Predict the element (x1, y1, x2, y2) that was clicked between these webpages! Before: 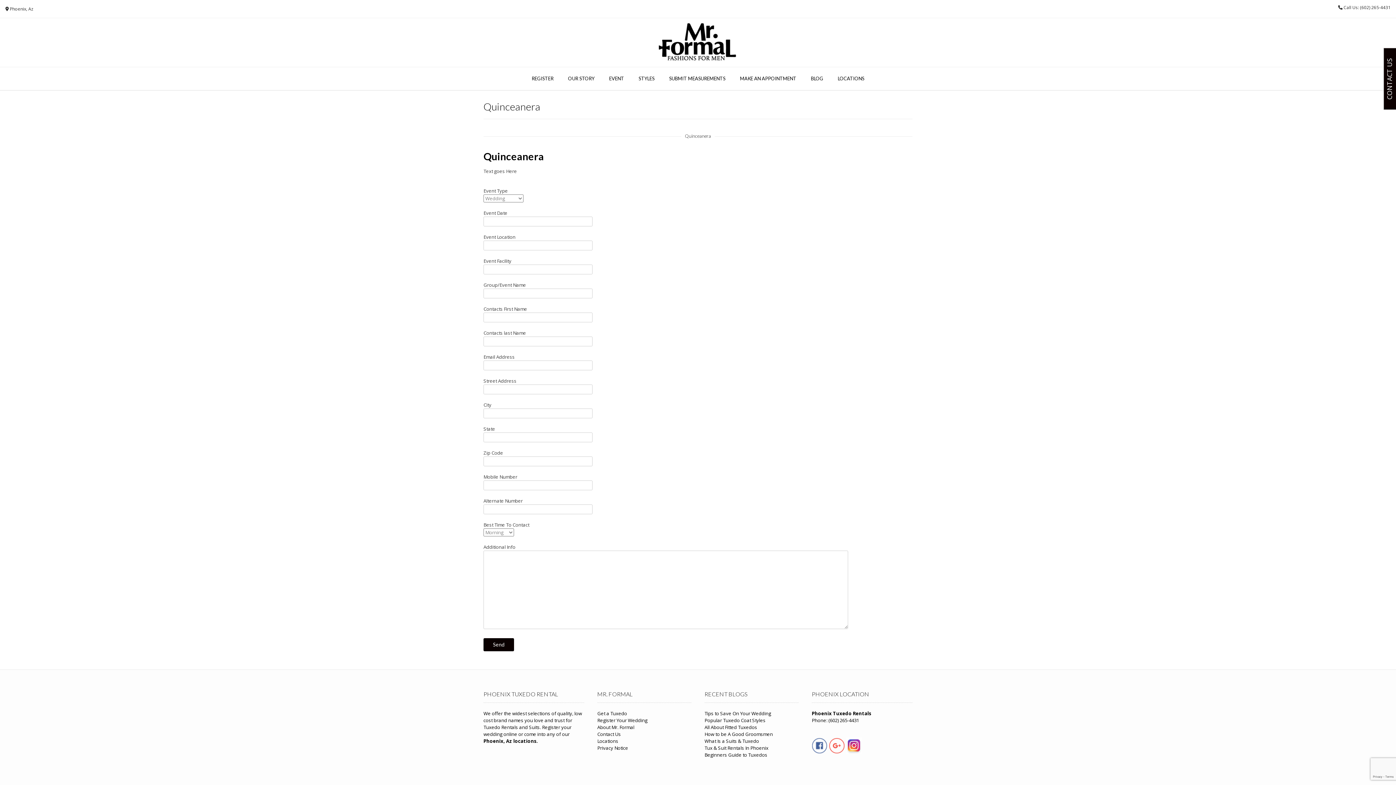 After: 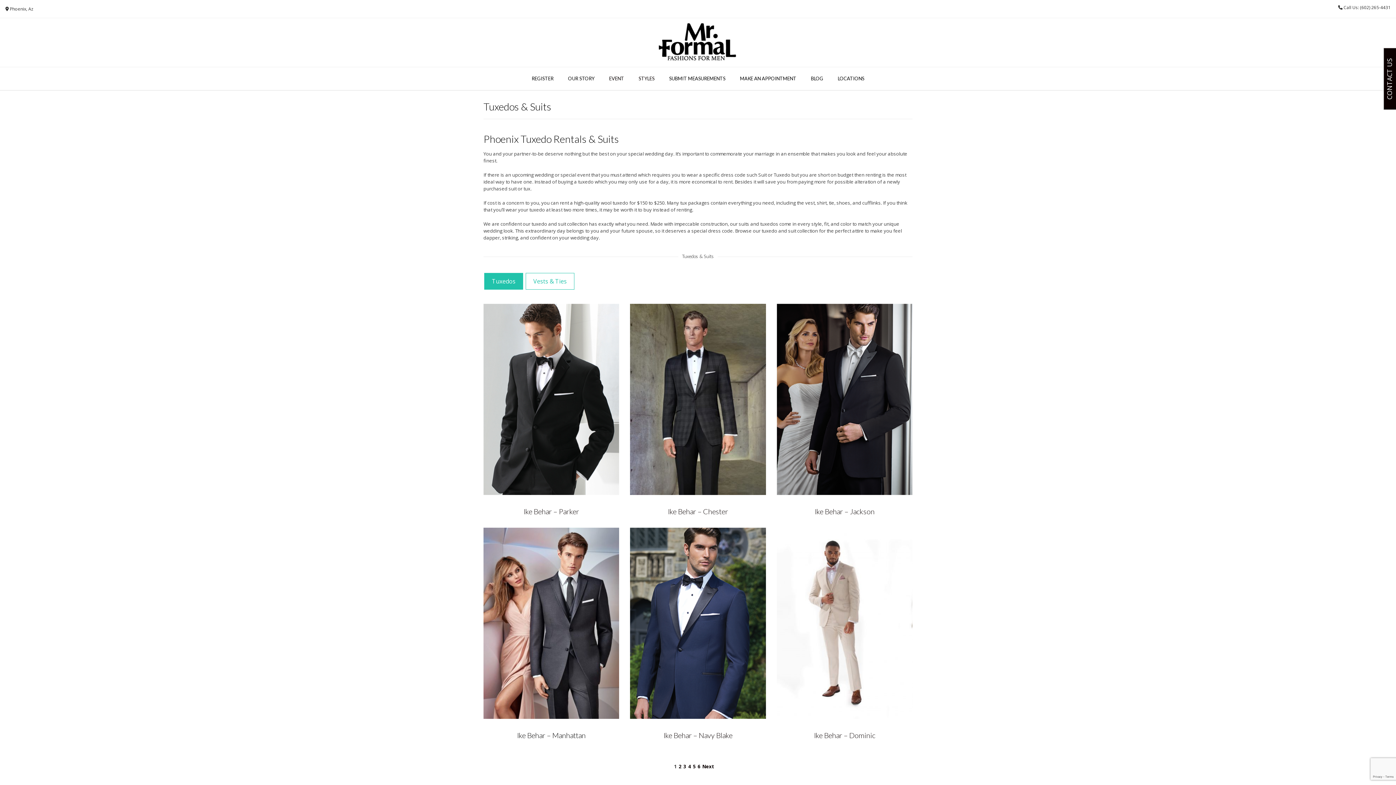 Action: label: Get a Tuxedo bbox: (597, 710, 627, 716)